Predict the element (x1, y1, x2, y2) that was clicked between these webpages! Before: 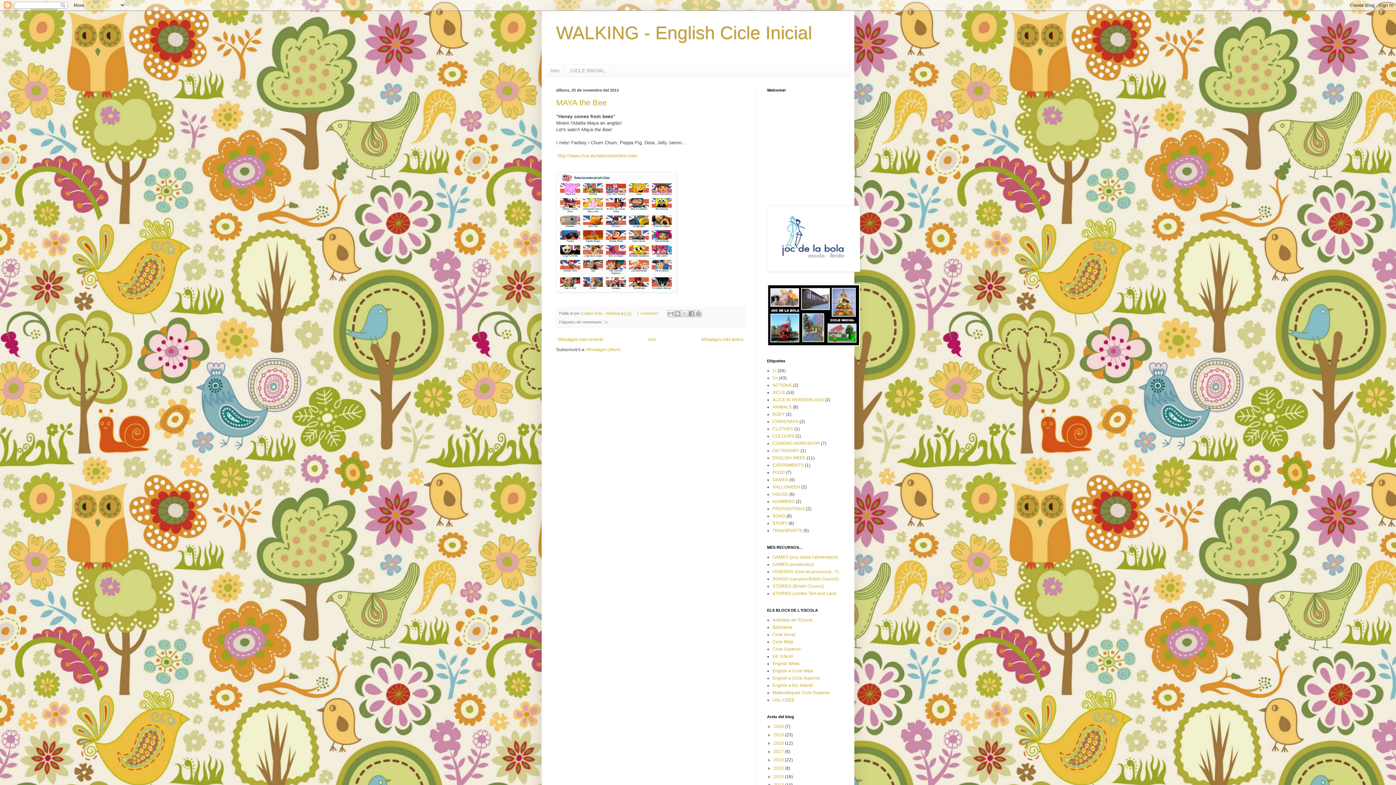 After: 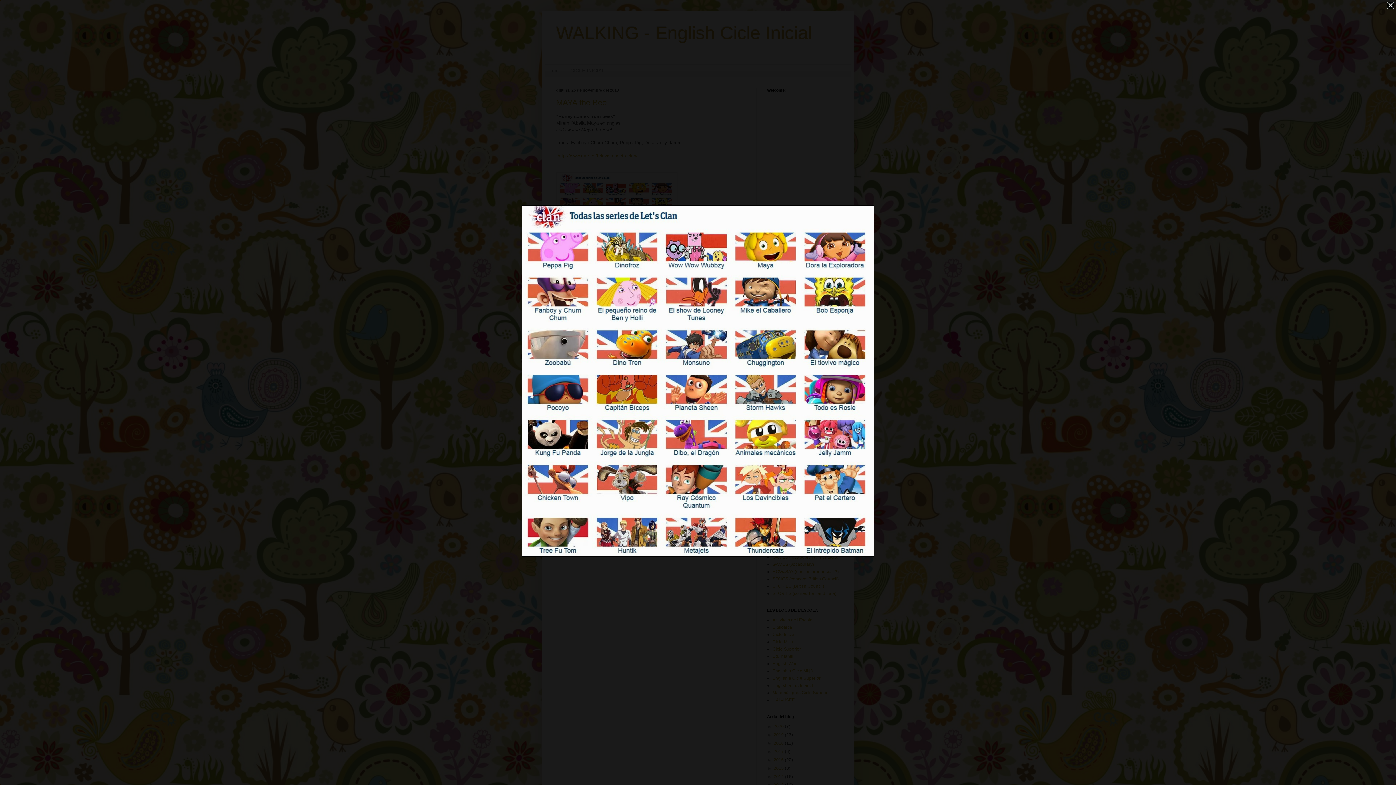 Action: bbox: (556, 172, 677, 294)